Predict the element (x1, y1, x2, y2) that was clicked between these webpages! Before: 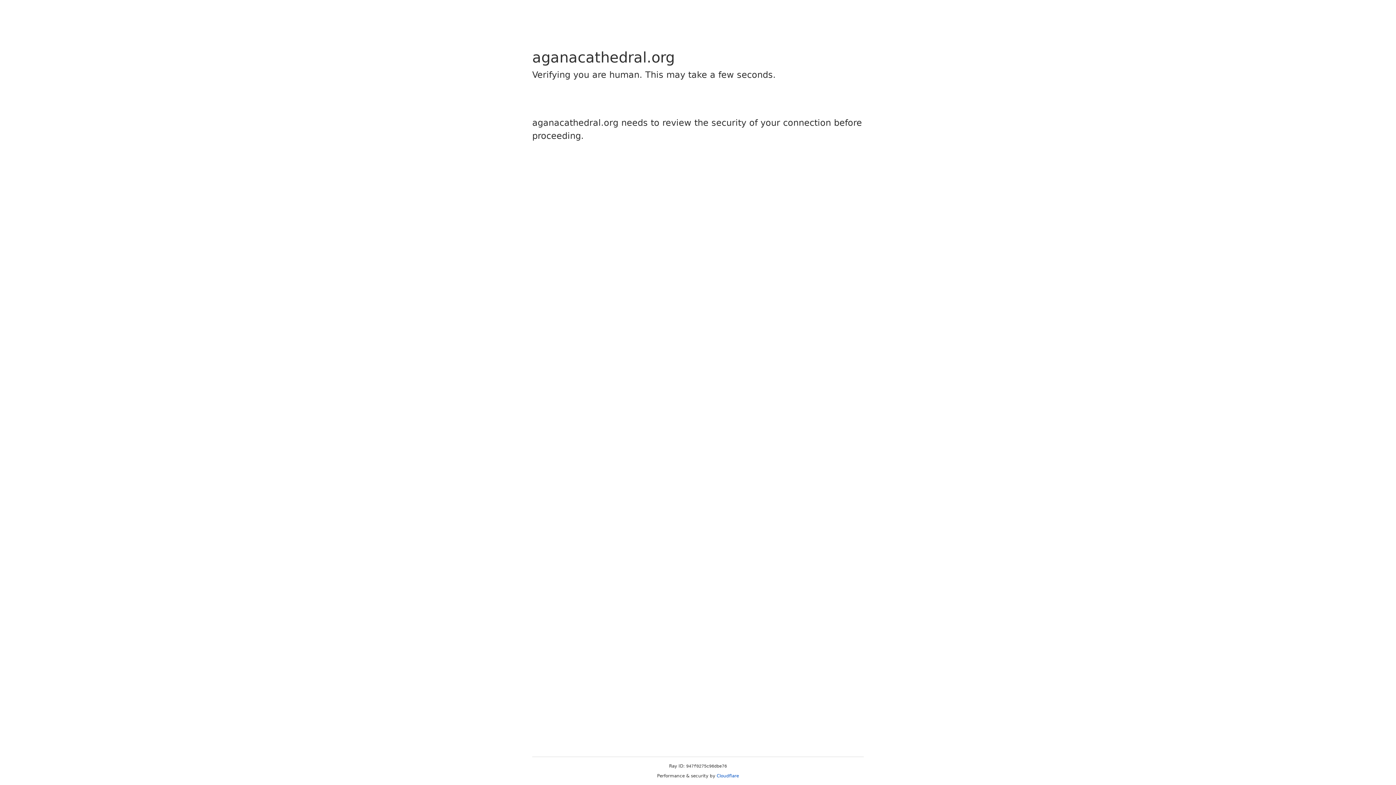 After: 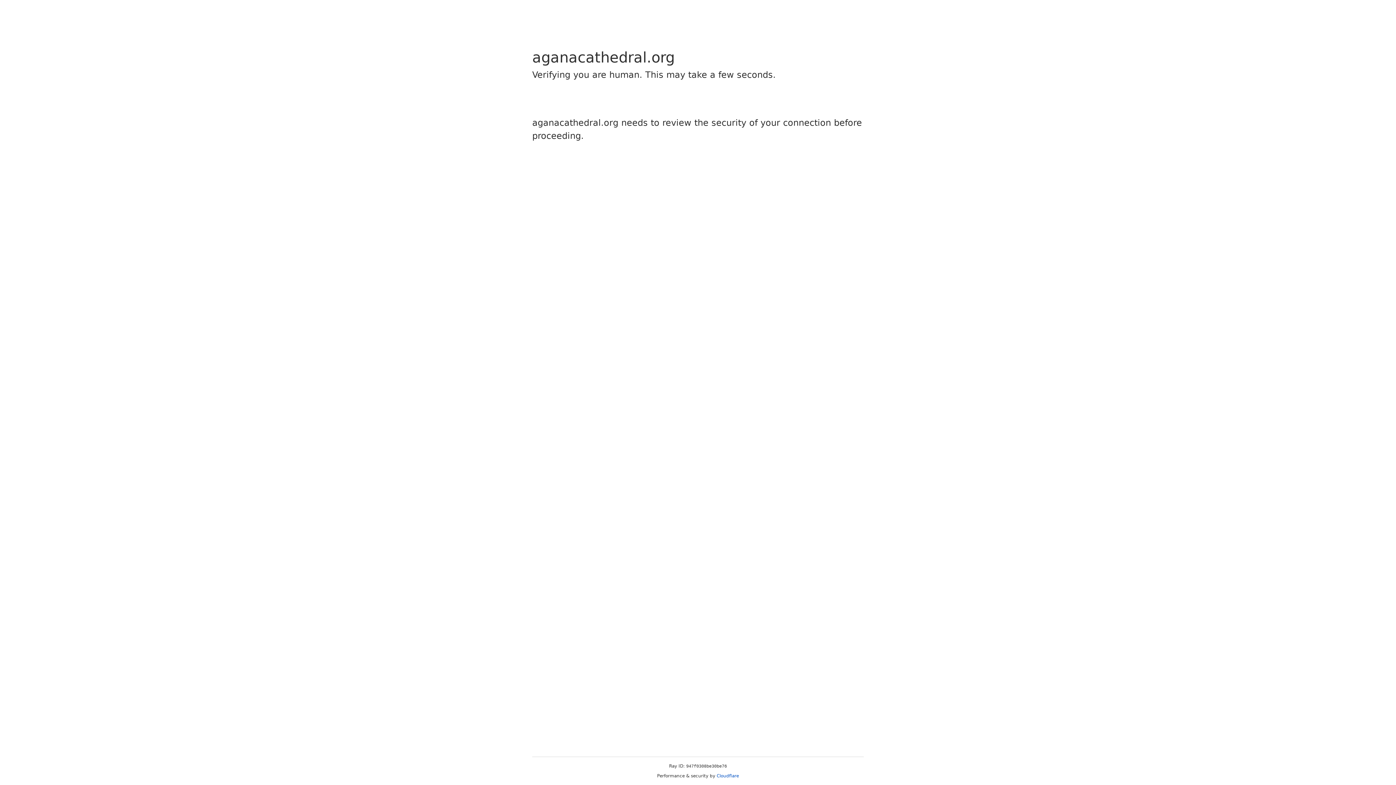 Action: label: Cloudflare bbox: (716, 773, 739, 778)